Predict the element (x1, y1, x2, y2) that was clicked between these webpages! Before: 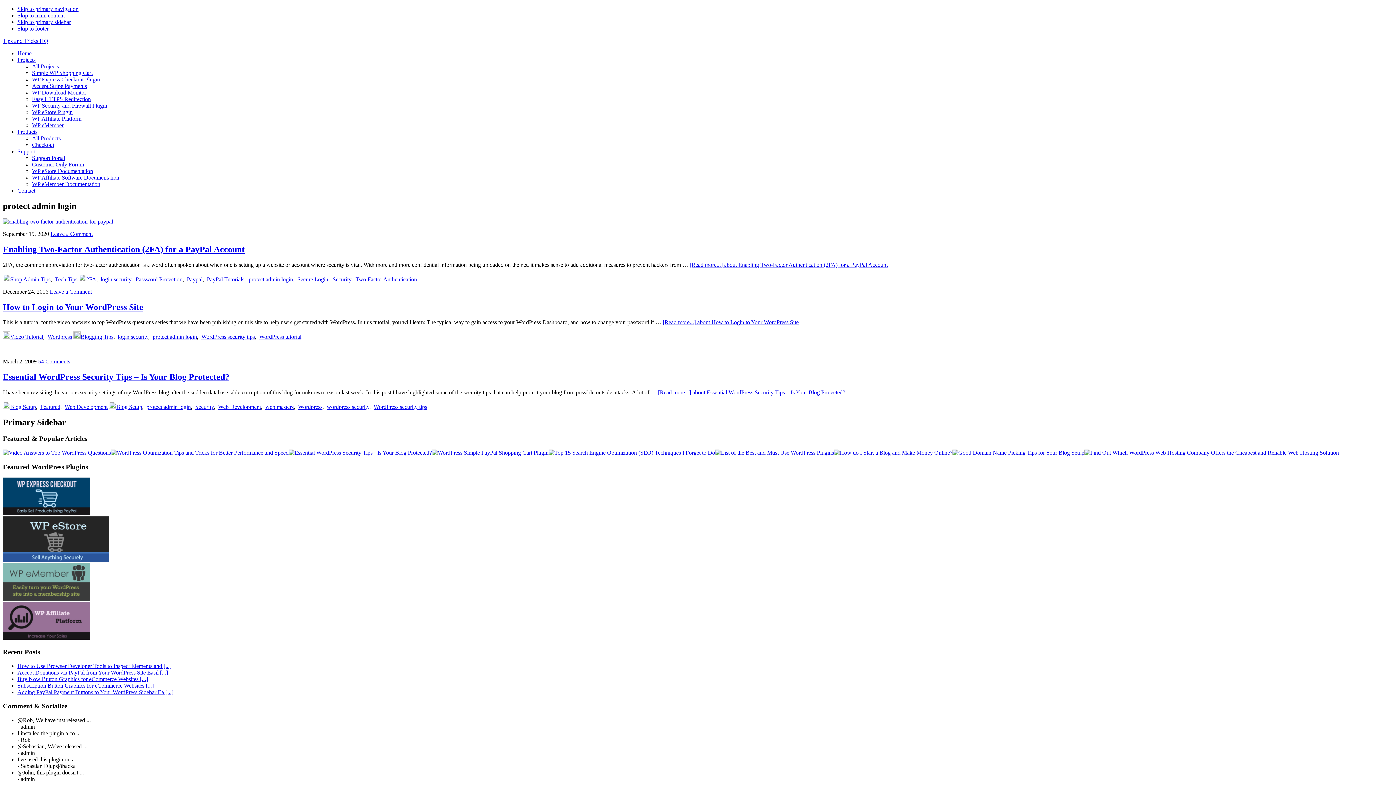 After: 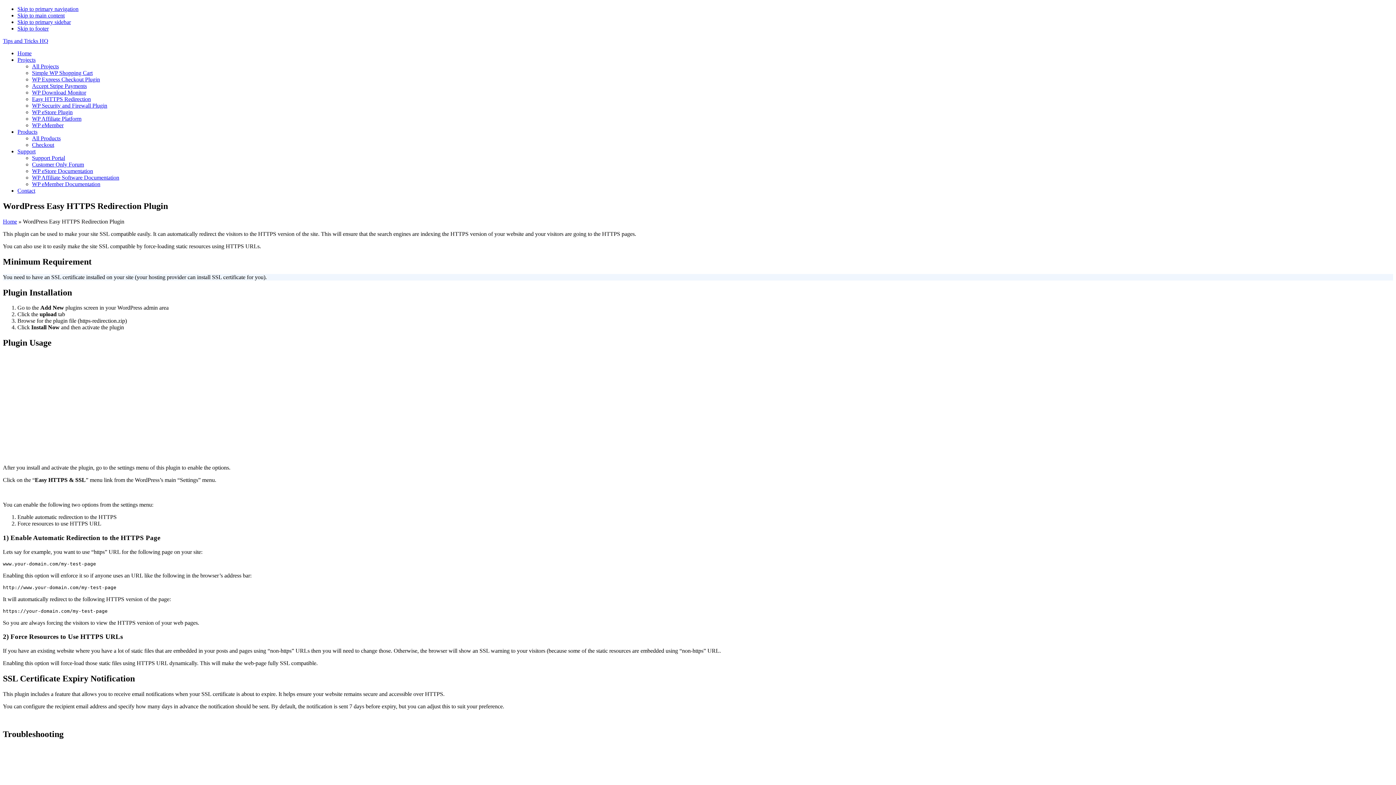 Action: label: Easy HTTPS Redirection bbox: (32, 96, 90, 102)